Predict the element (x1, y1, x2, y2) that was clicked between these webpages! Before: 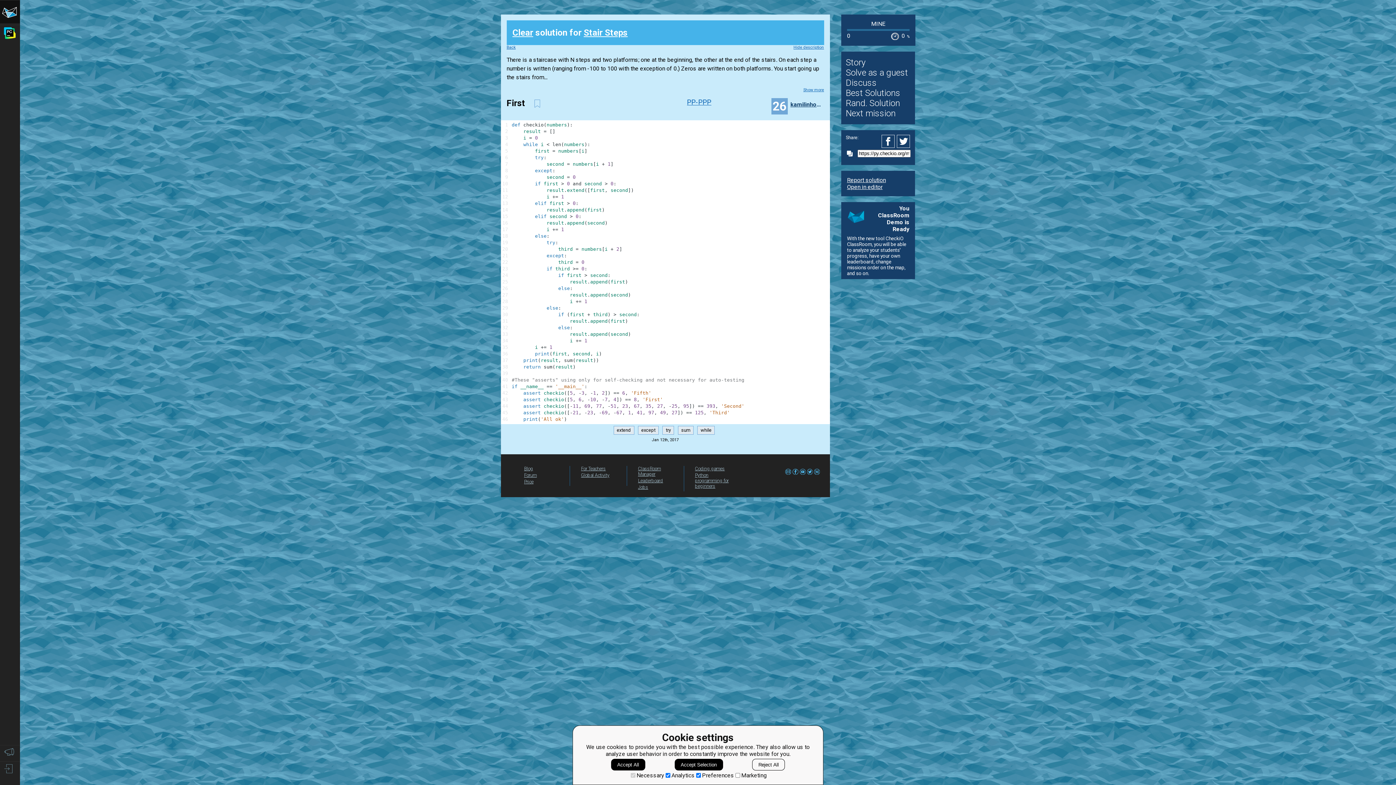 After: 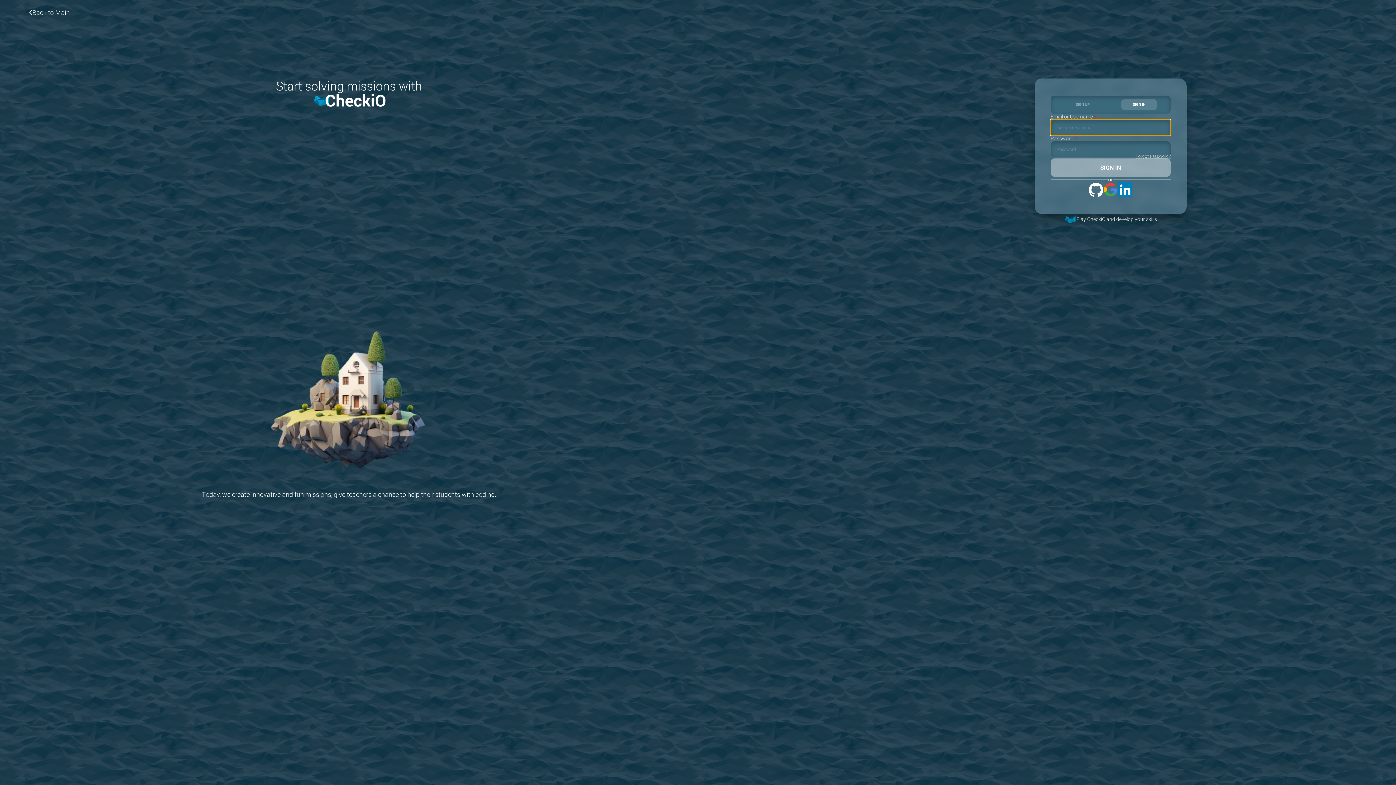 Action: label: try bbox: (662, 426, 674, 434)